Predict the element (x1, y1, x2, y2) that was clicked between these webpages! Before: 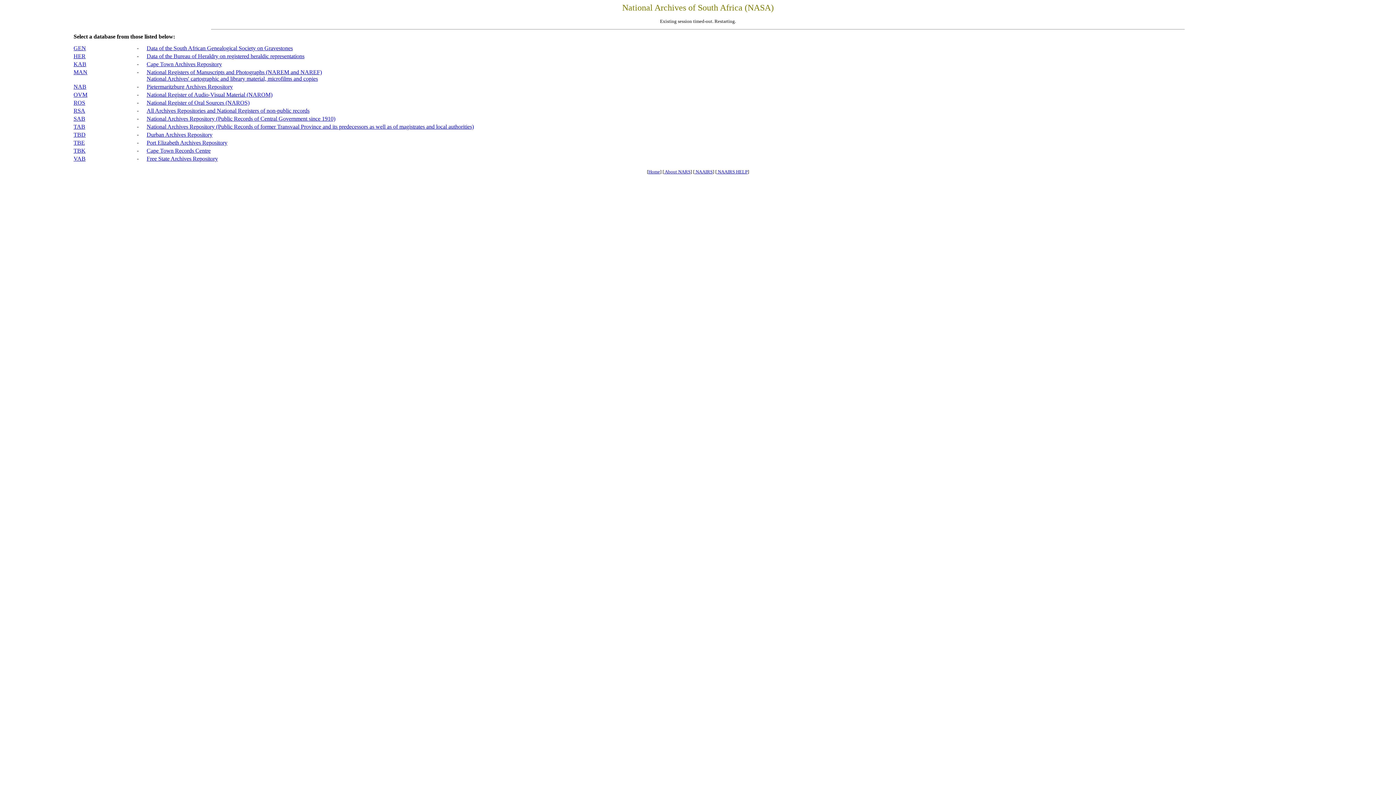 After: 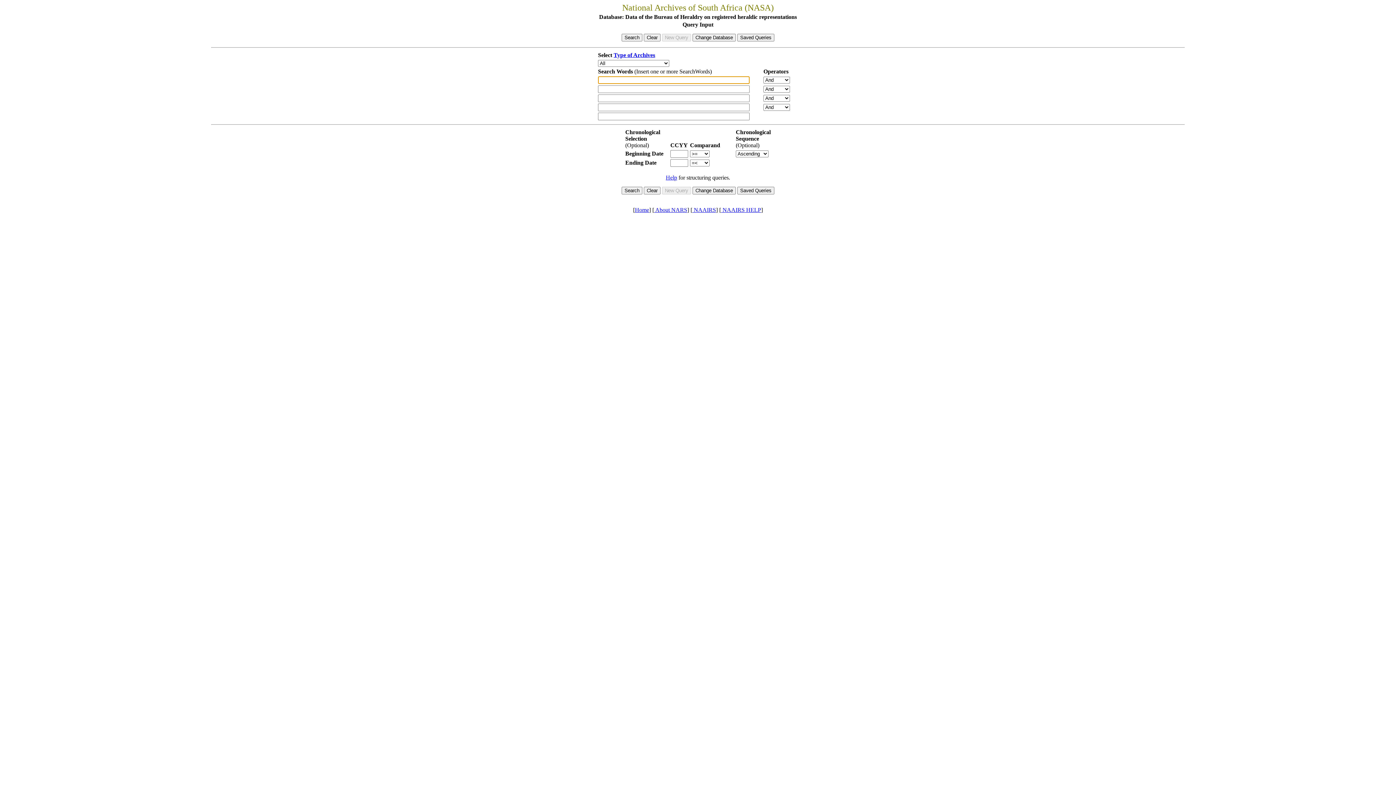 Action: label: Data of the Bureau of Heraldry on registered heraldic representations bbox: (146, 52, 304, 59)